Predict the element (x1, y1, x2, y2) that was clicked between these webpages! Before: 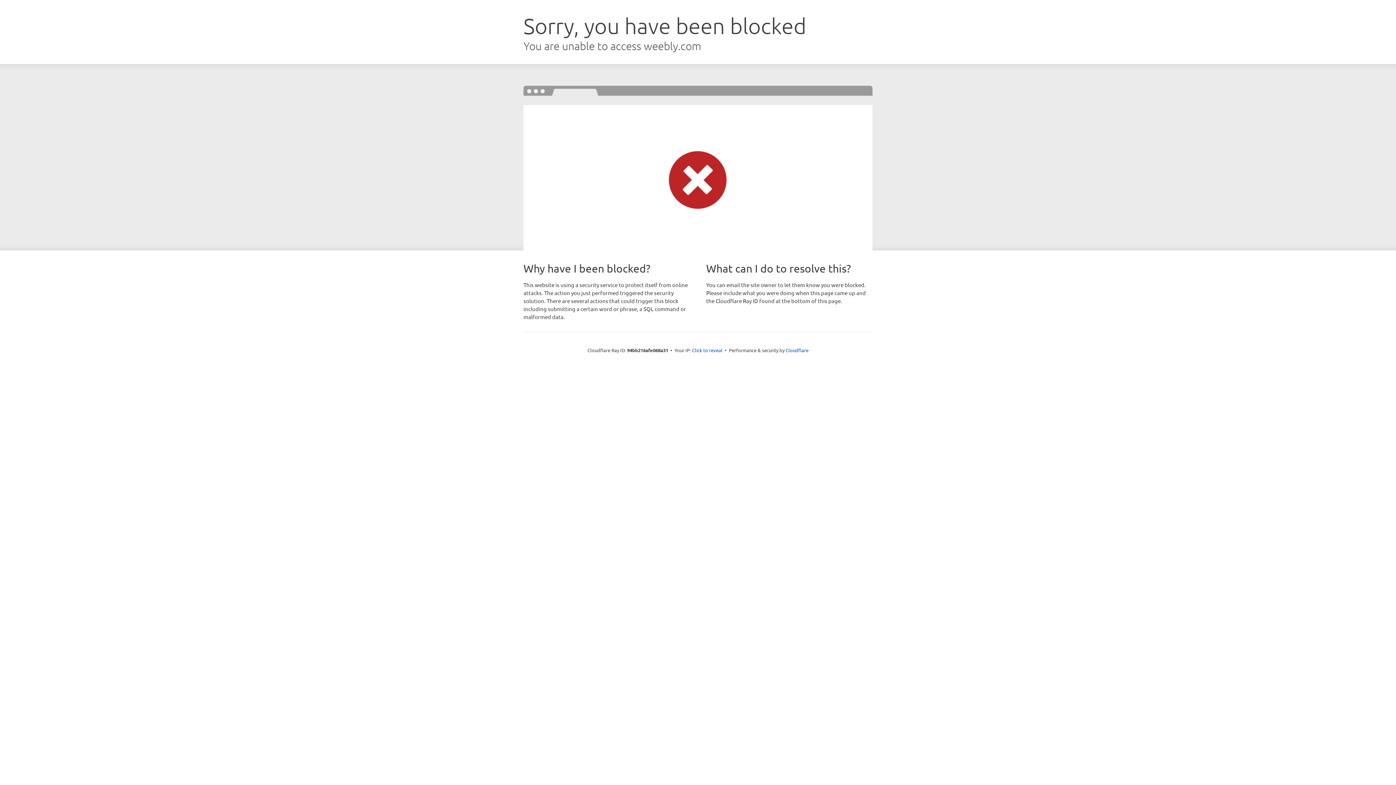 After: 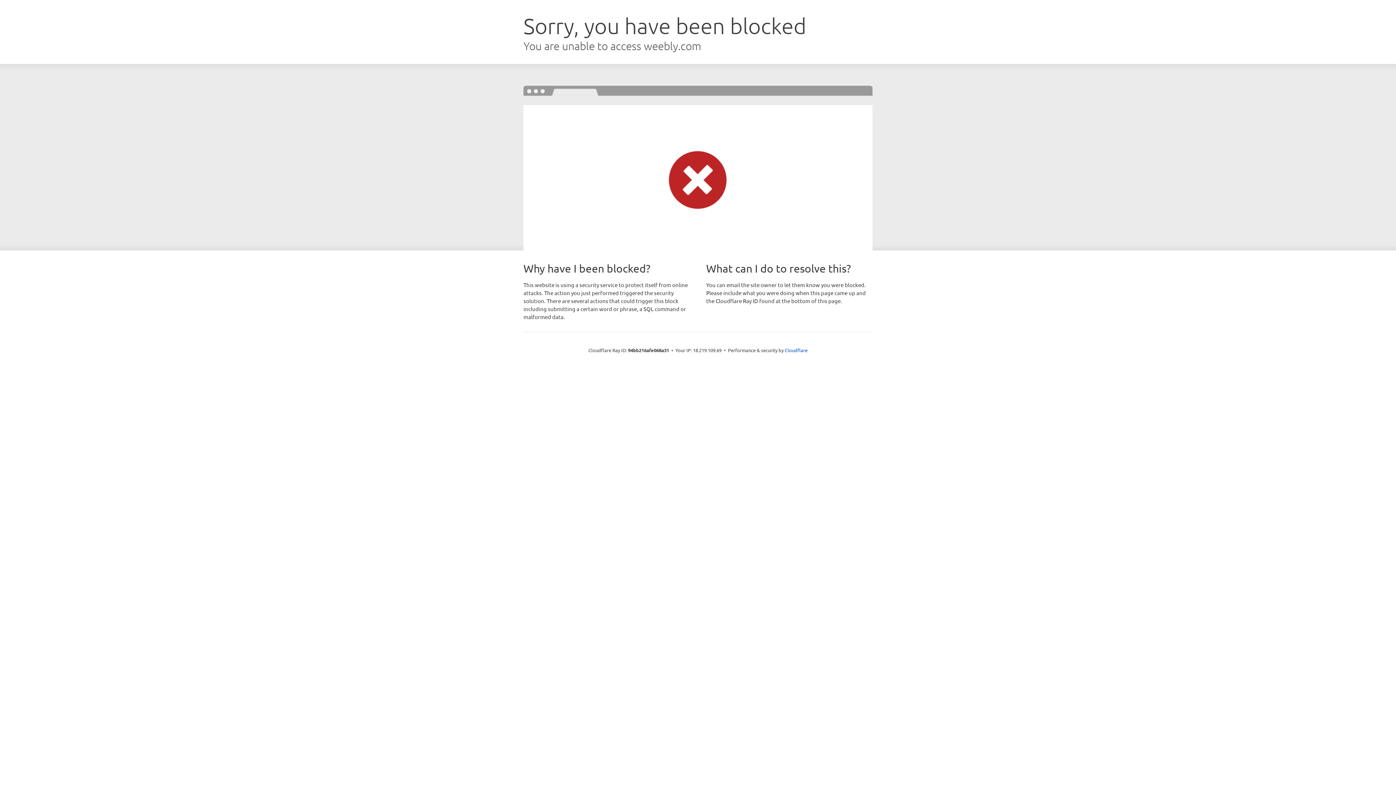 Action: bbox: (692, 346, 722, 353) label: Click to reveal